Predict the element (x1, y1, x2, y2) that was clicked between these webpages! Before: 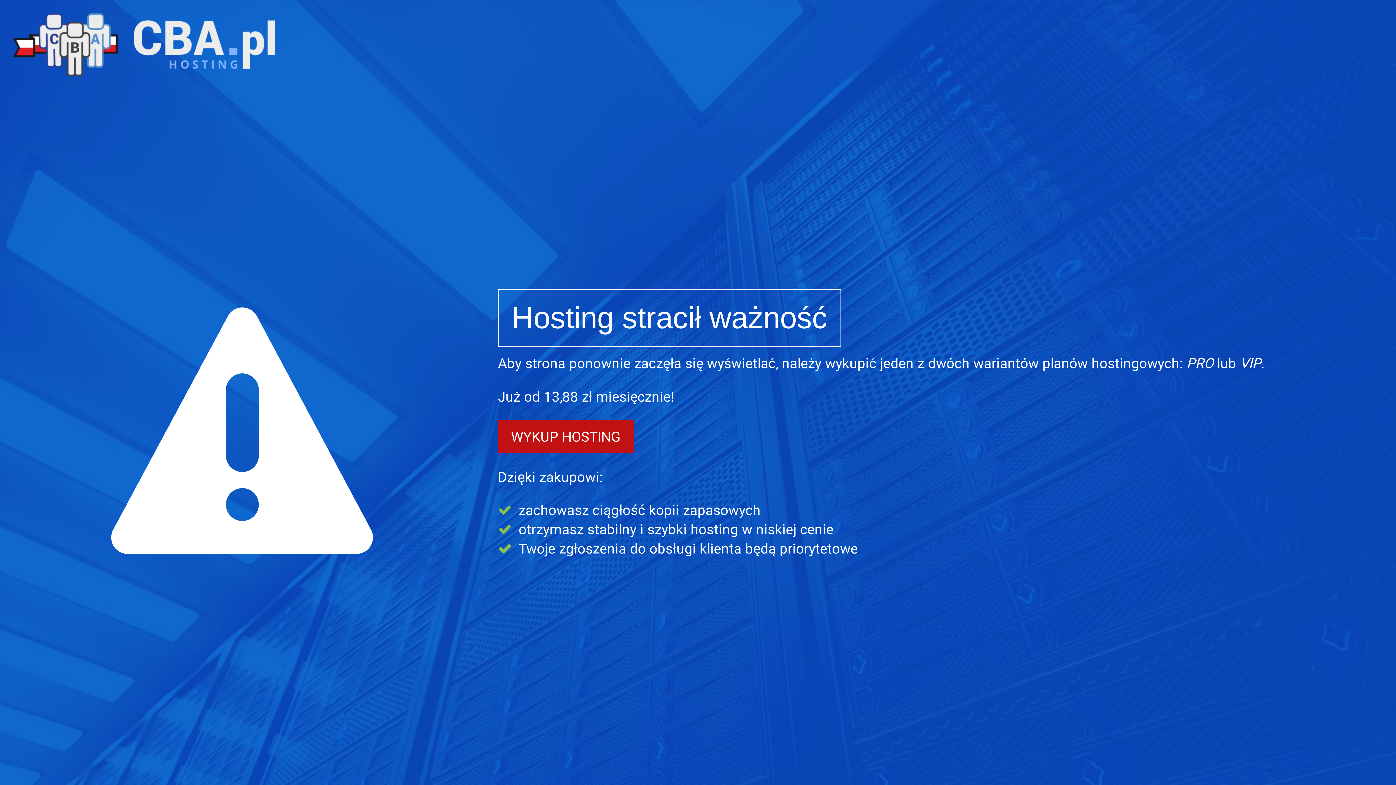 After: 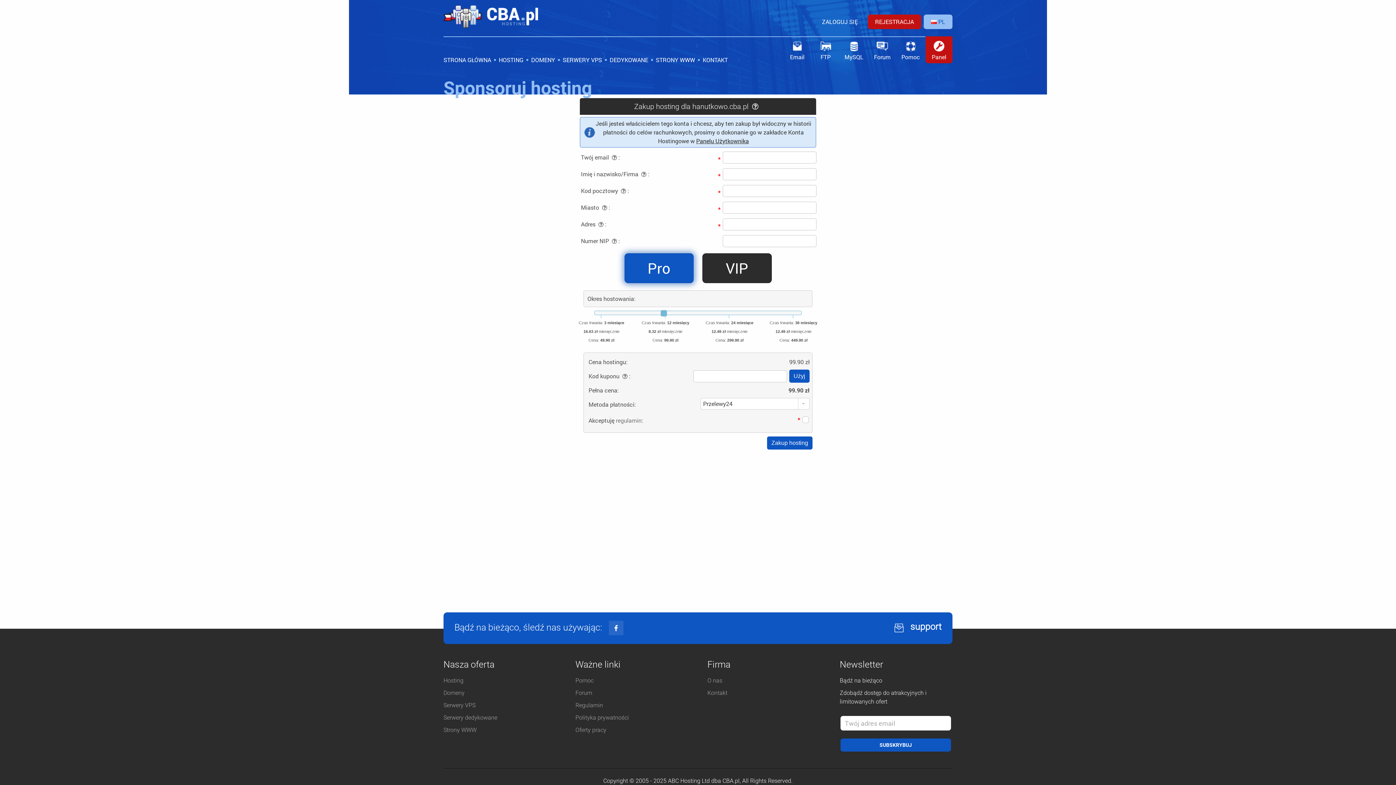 Action: label: WYKUP HOSTING bbox: (498, 420, 633, 453)